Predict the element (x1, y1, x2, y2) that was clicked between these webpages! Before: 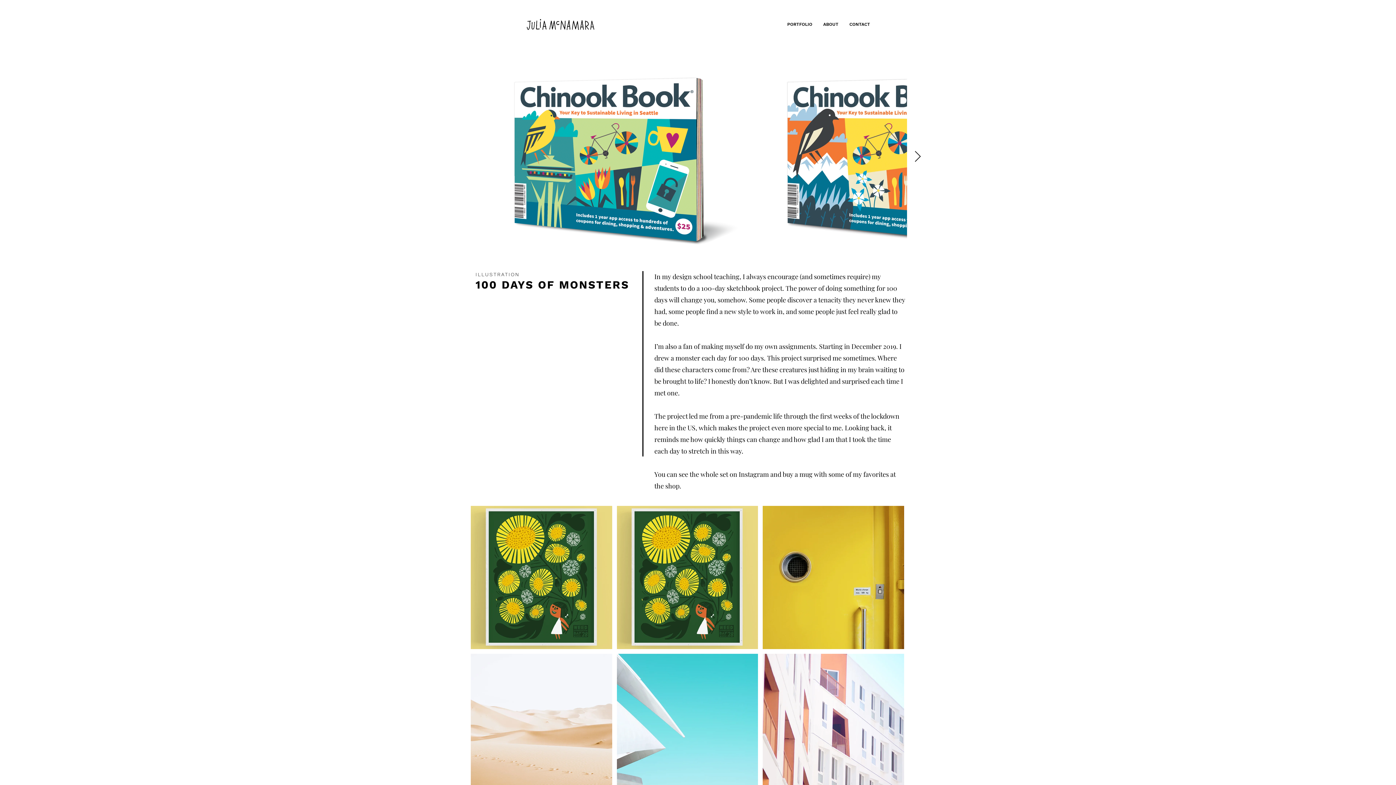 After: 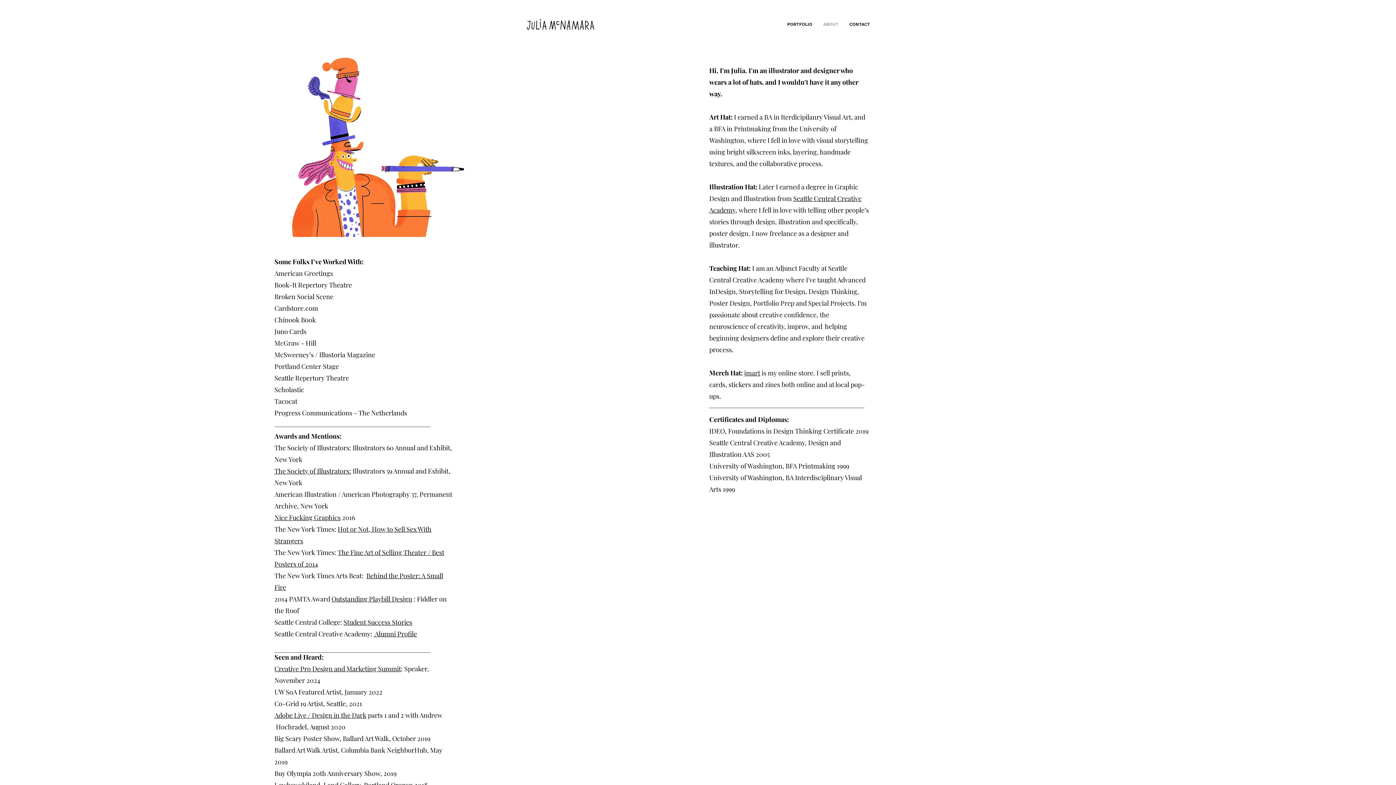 Action: bbox: (818, 15, 844, 33) label: ABOUT